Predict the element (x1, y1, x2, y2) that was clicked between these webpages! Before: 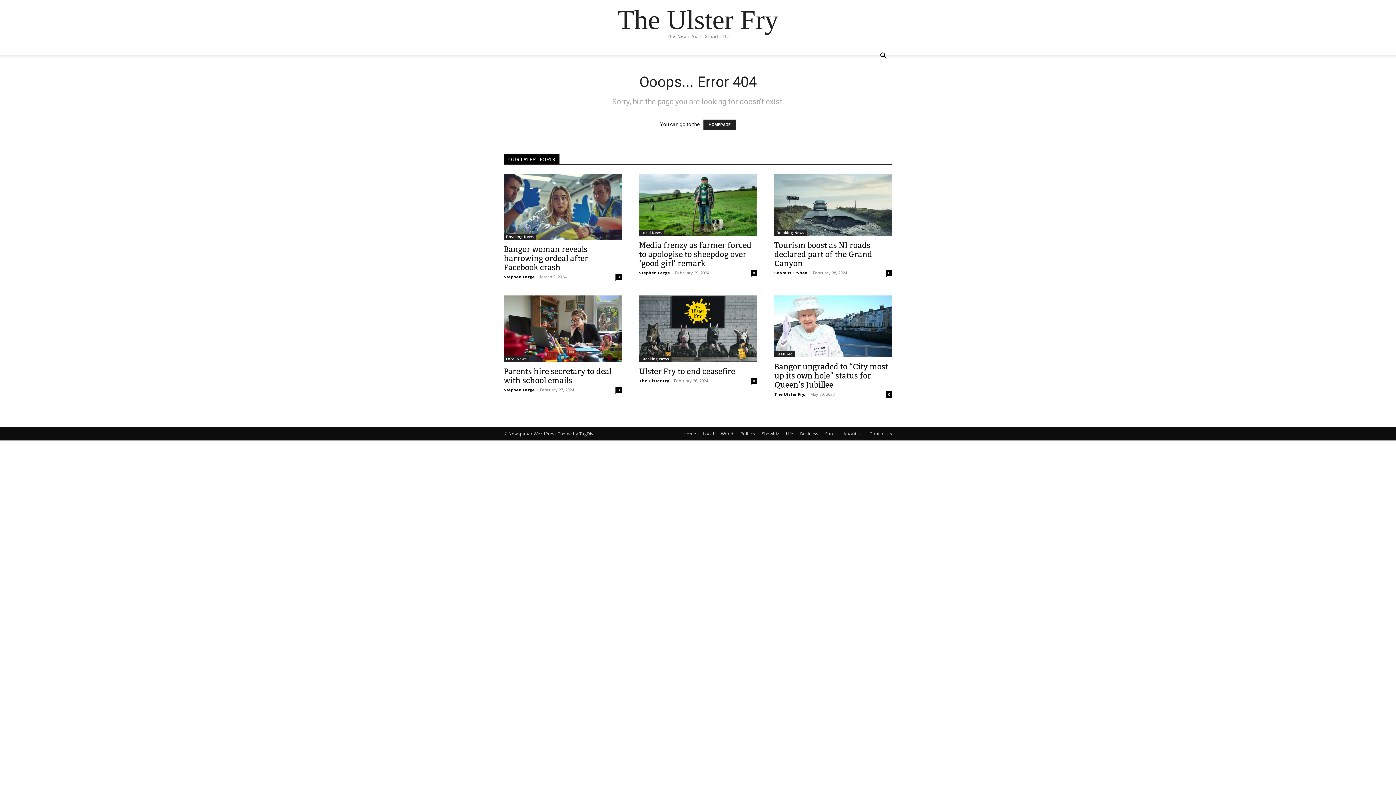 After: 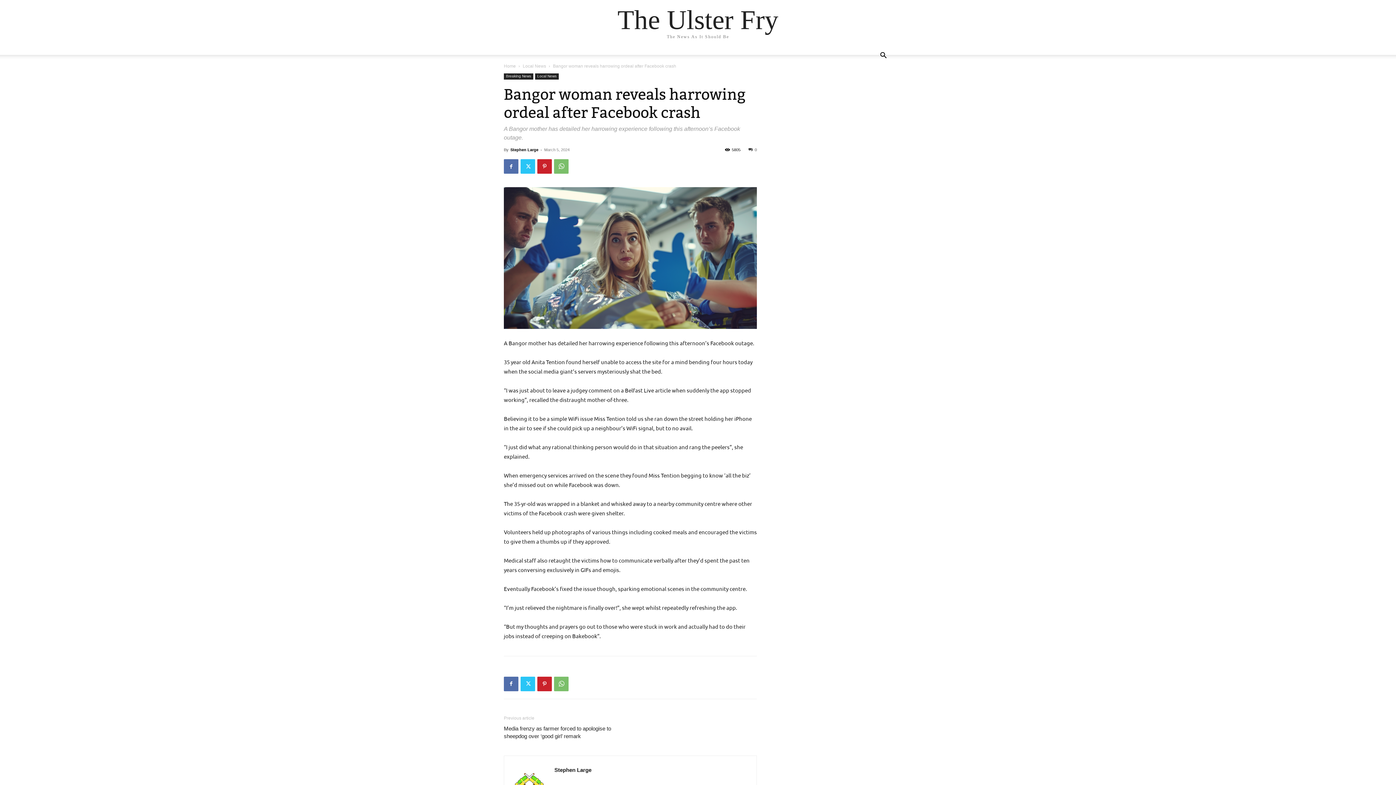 Action: bbox: (504, 244, 588, 272) label: Bangor woman reveals harrowing ordeal after Facebook crash